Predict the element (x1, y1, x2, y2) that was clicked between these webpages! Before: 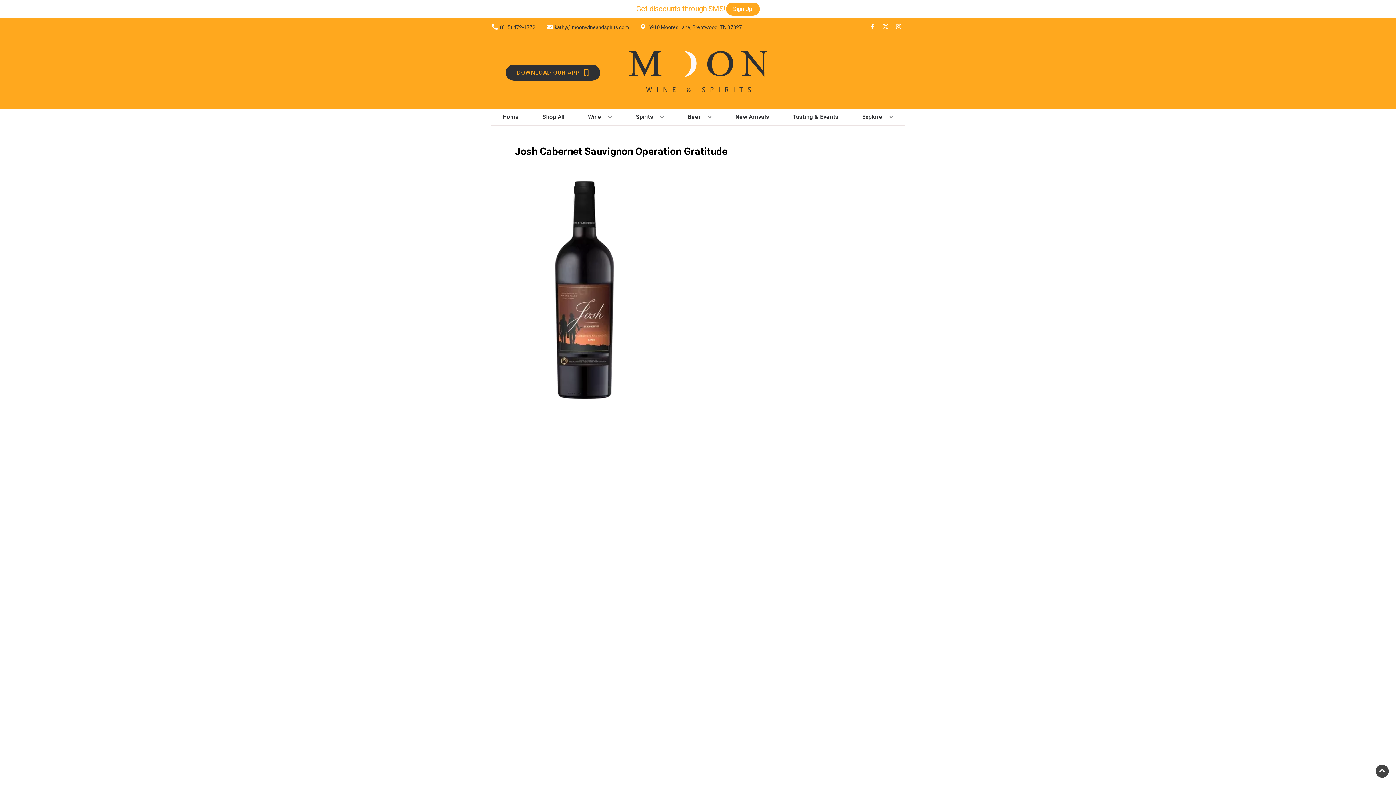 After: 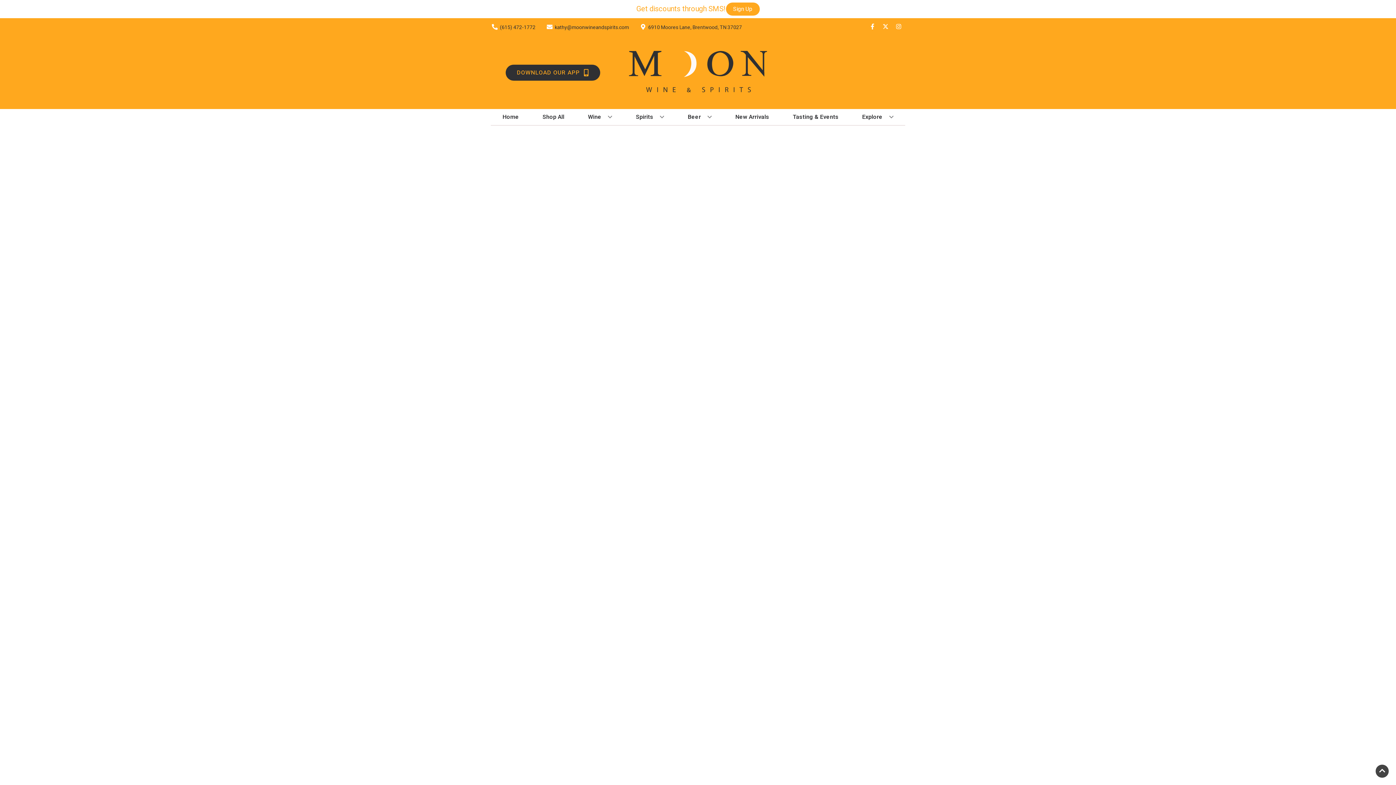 Action: bbox: (732, 109, 772, 125) label: New Arrivals